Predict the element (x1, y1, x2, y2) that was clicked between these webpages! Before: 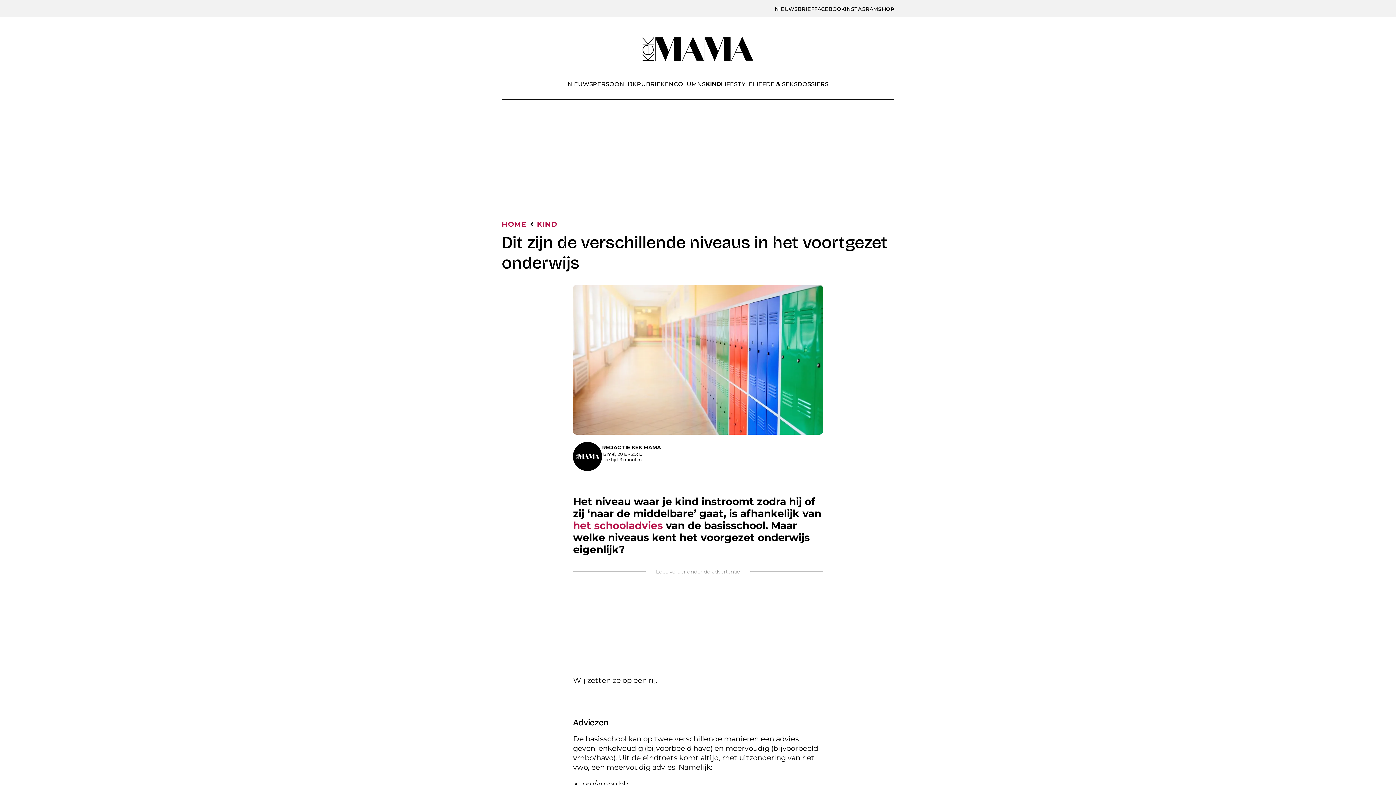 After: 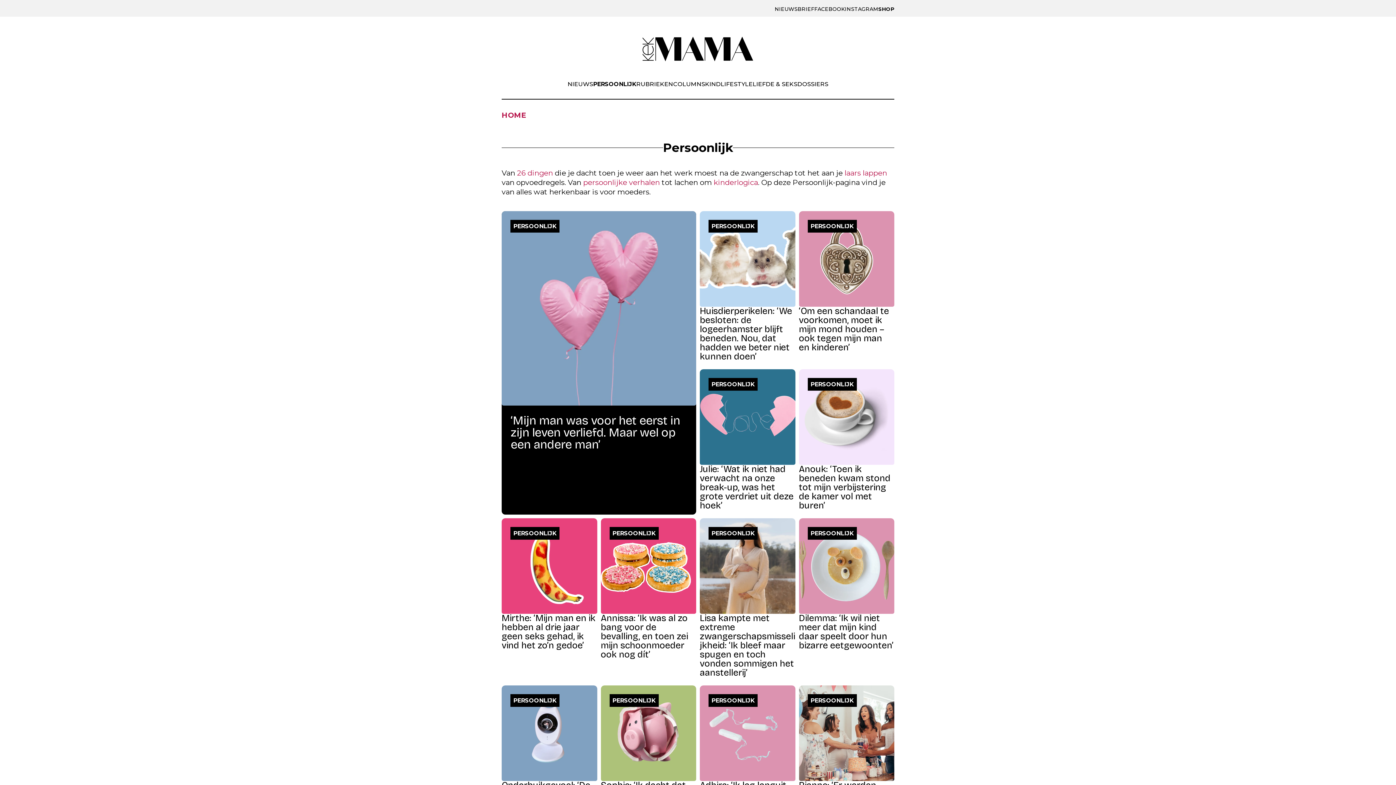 Action: label: PERSOONLIJK bbox: (593, 80, 637, 87)